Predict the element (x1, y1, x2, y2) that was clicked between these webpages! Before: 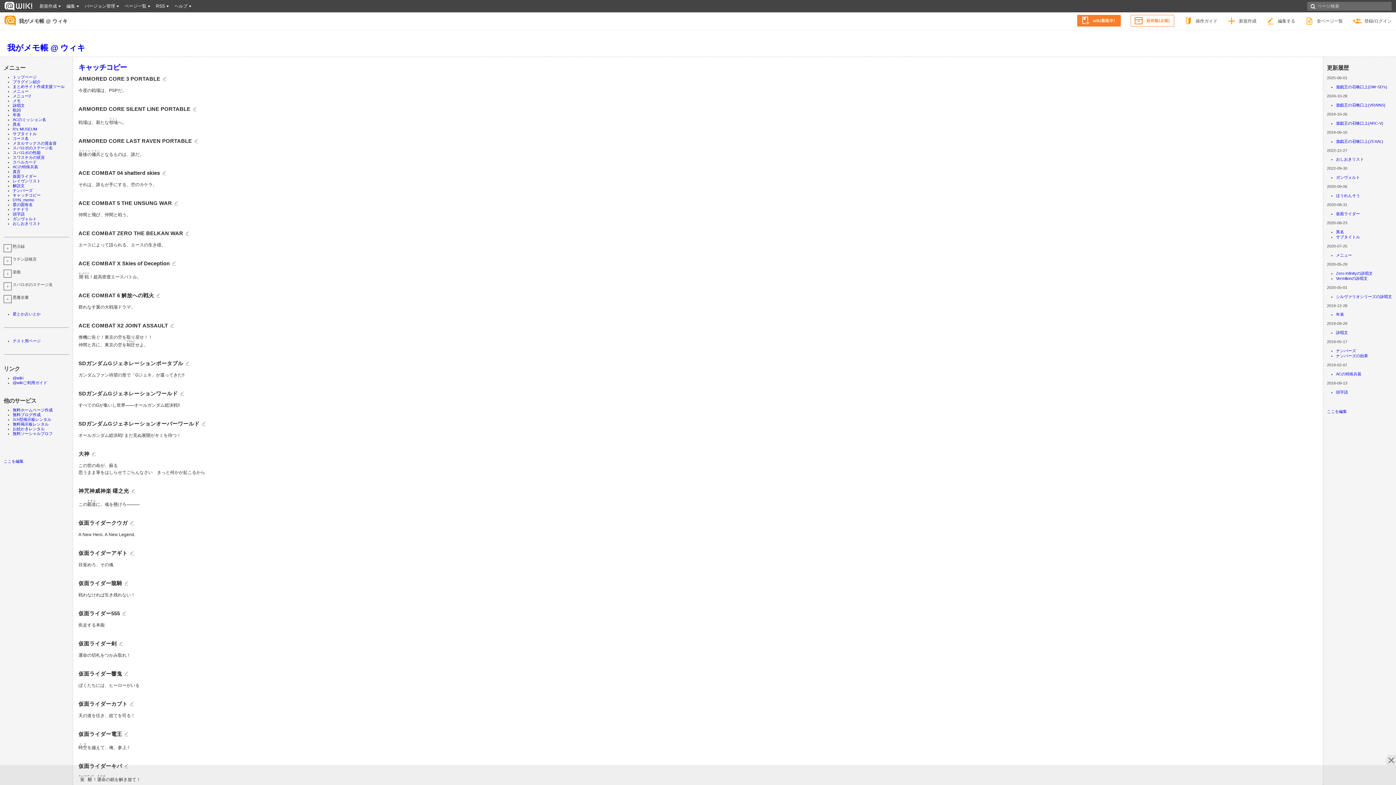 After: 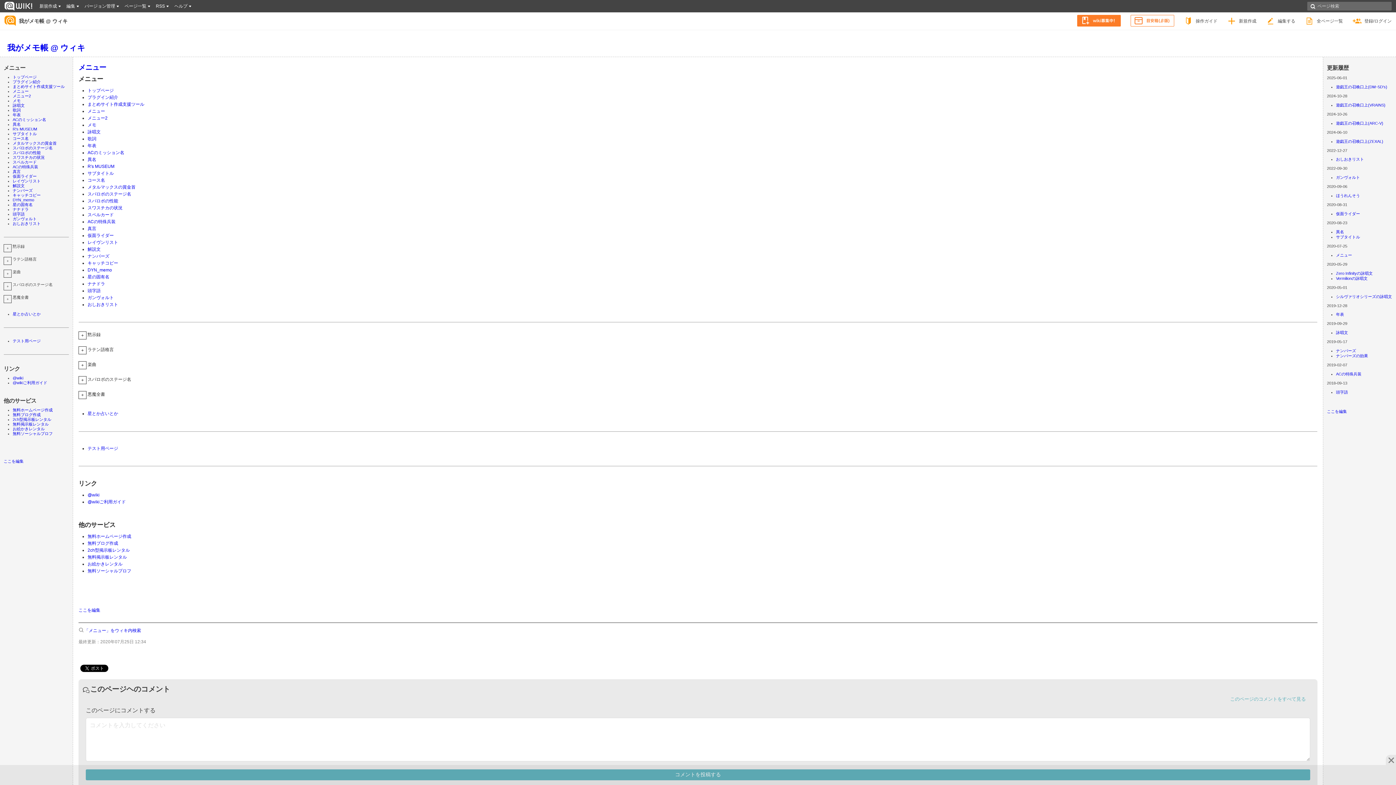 Action: bbox: (1336, 253, 1352, 257) label: メニュー